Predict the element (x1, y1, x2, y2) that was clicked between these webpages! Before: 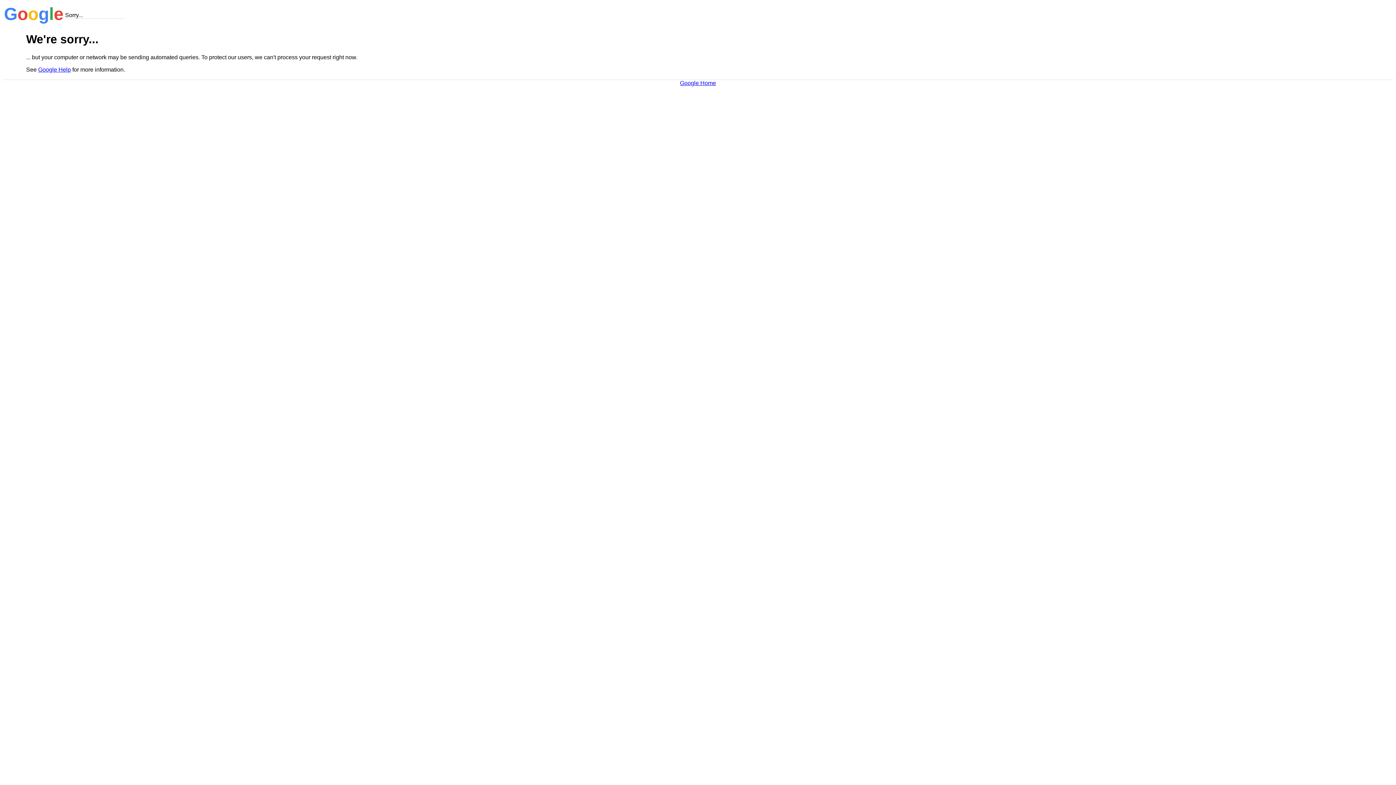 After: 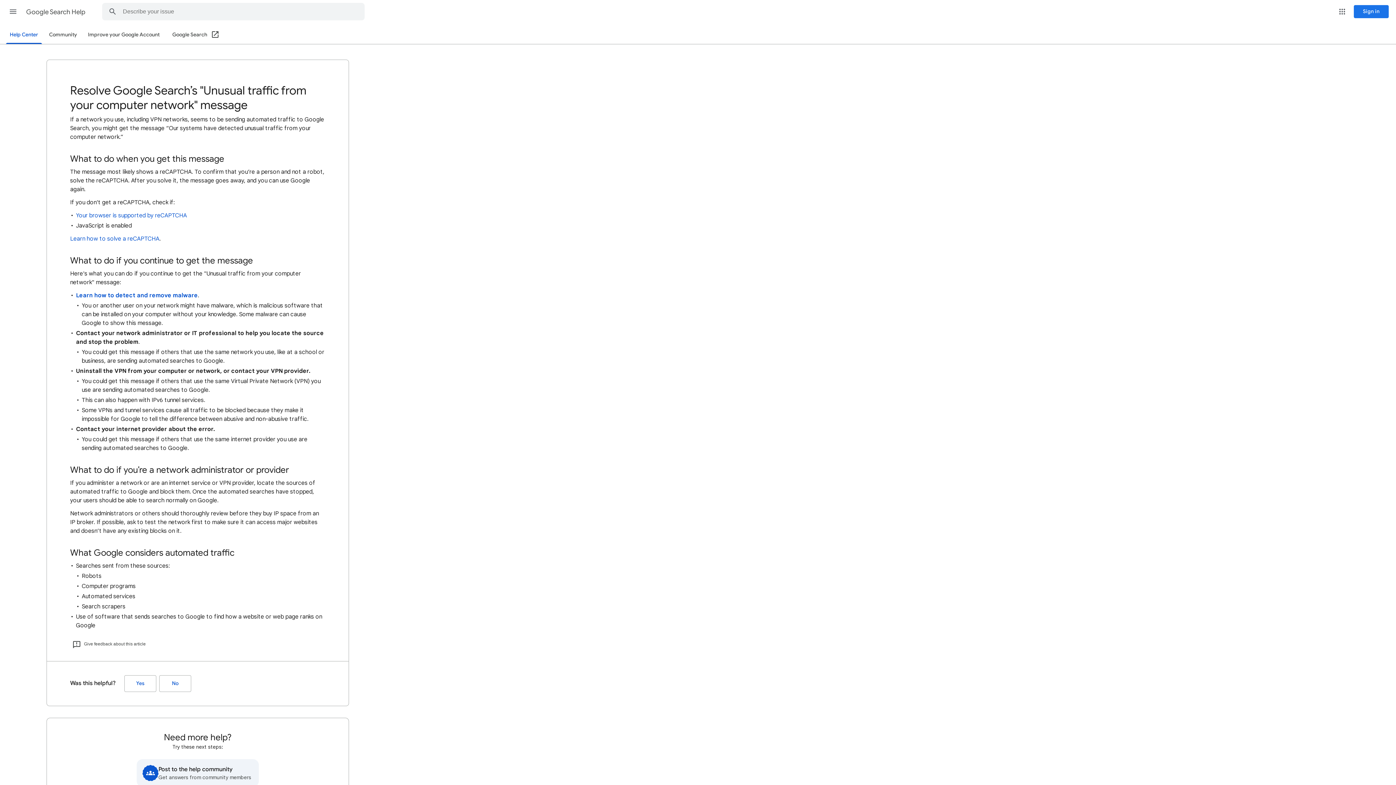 Action: bbox: (38, 66, 70, 72) label: Google Help